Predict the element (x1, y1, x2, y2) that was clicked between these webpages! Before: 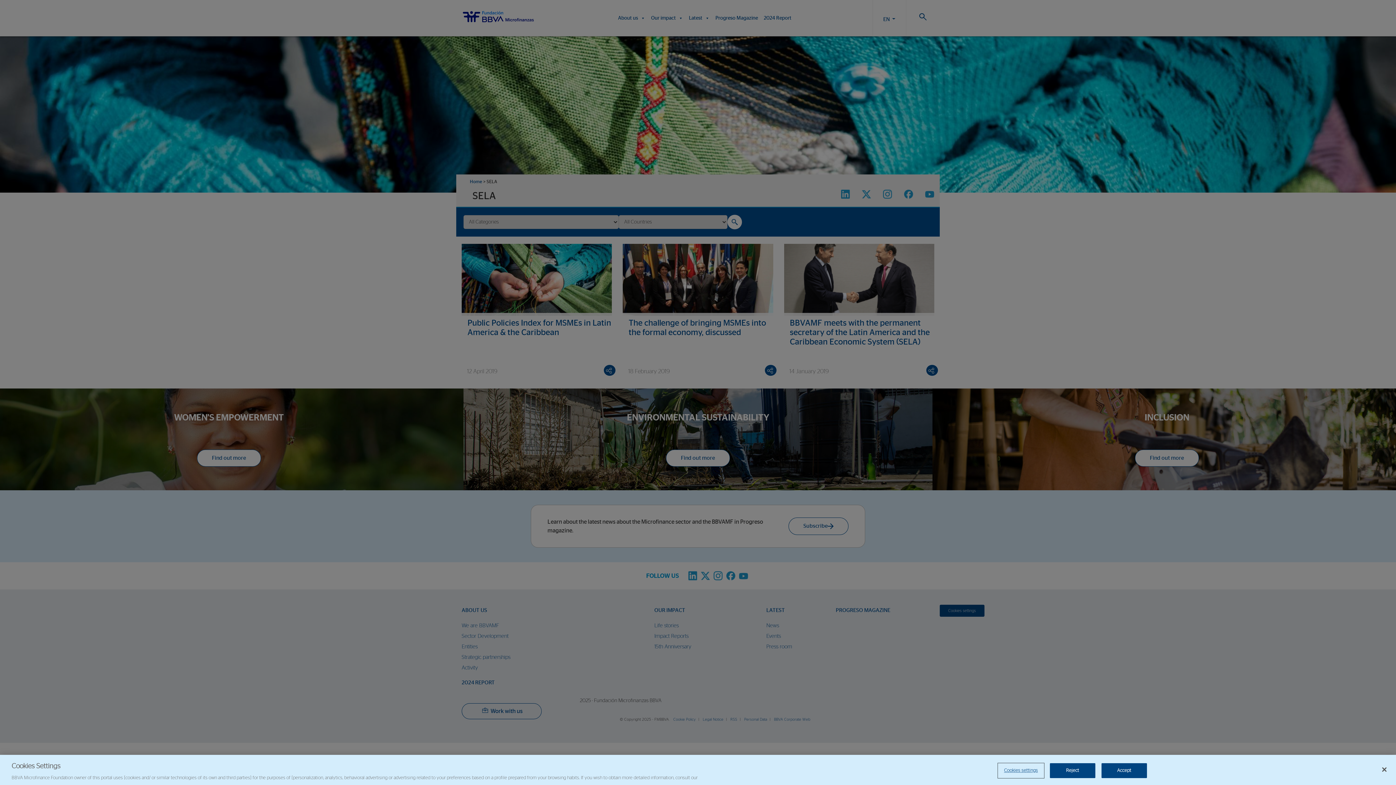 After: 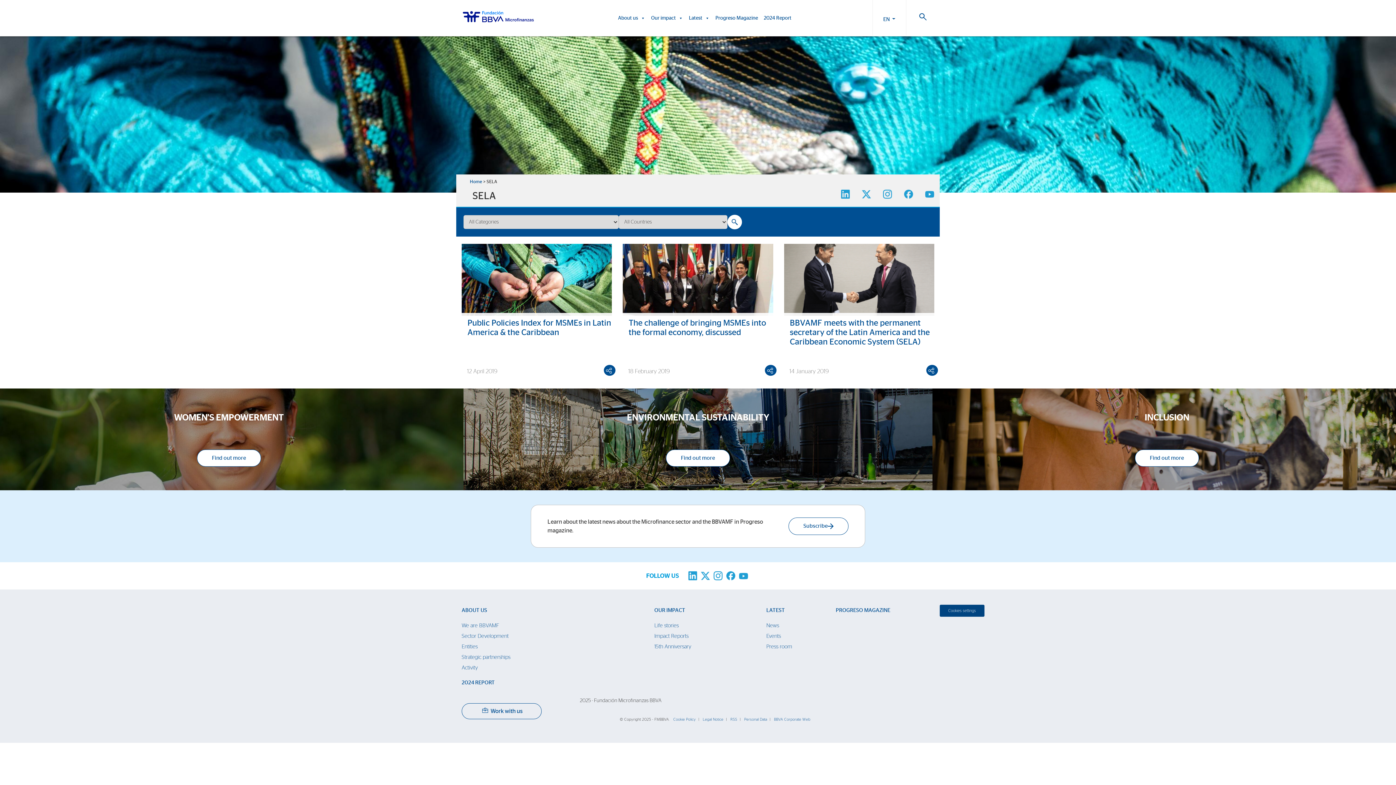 Action: label: Reject bbox: (1050, 763, 1095, 778)